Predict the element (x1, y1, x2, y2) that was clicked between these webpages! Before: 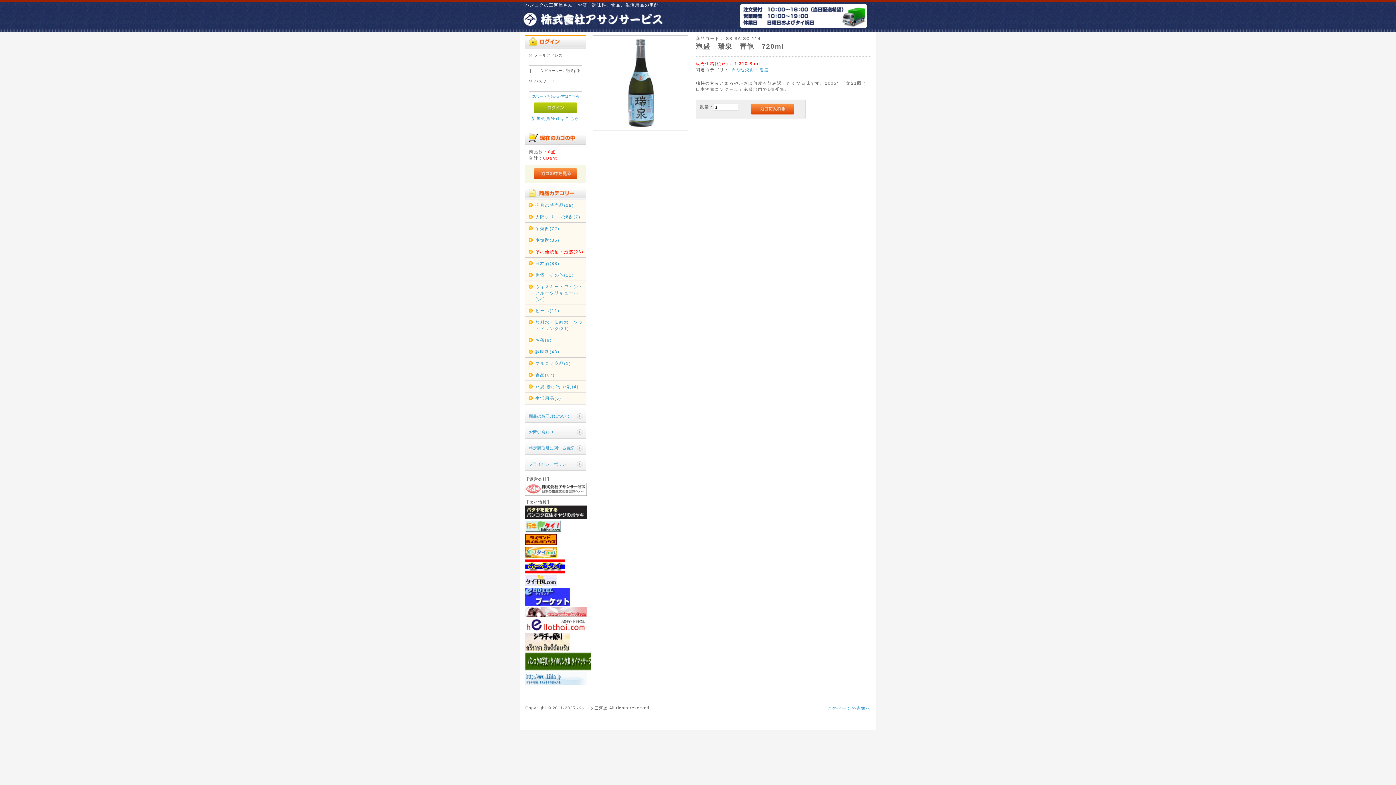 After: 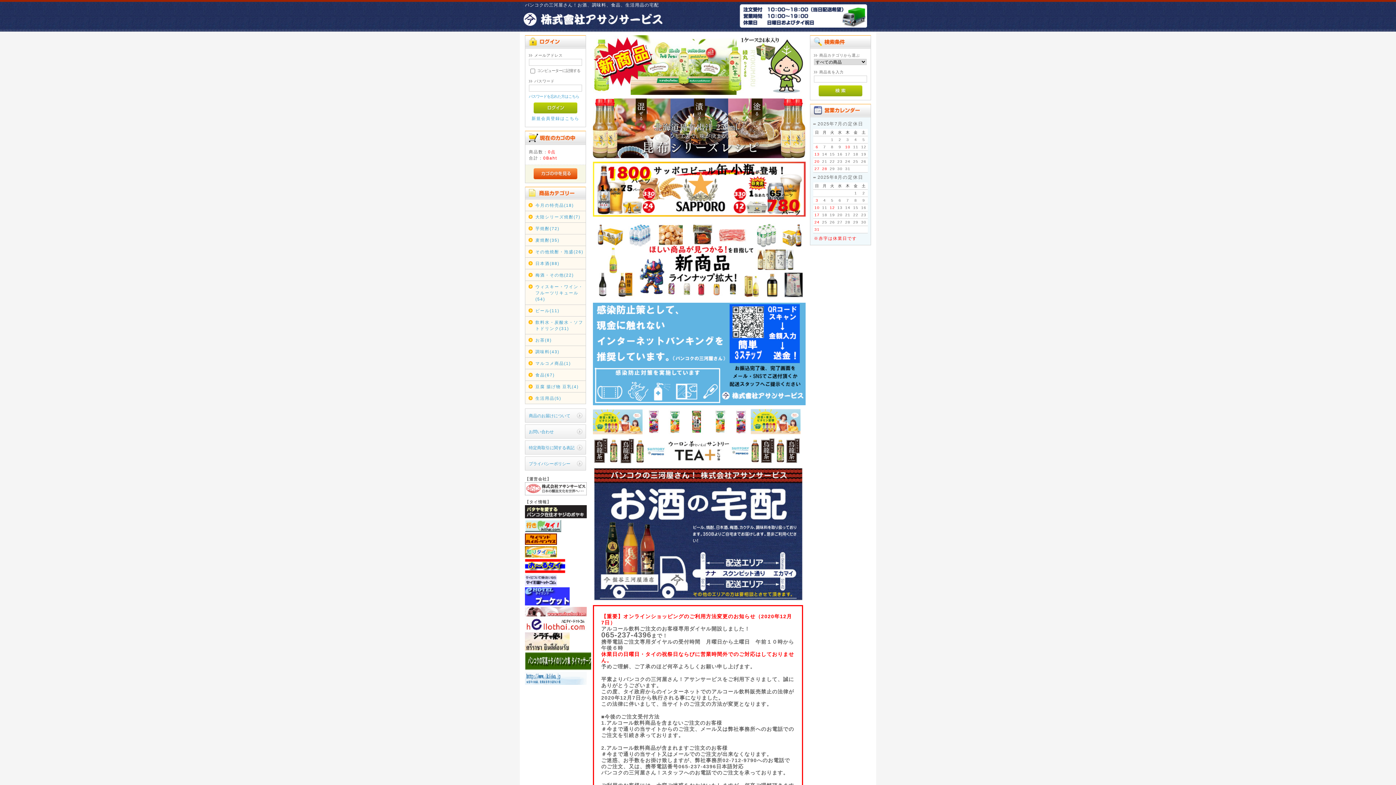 Action: bbox: (523, 21, 663, 26)